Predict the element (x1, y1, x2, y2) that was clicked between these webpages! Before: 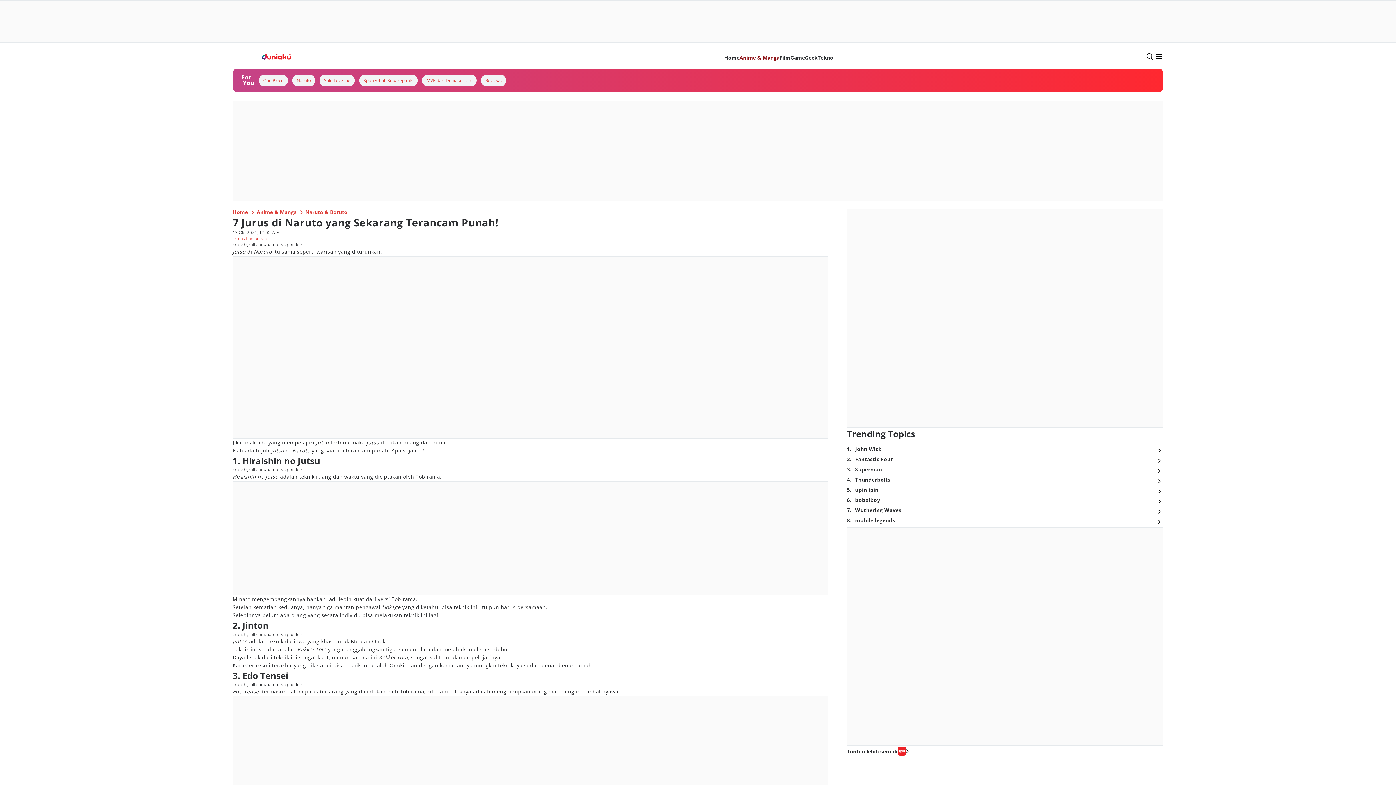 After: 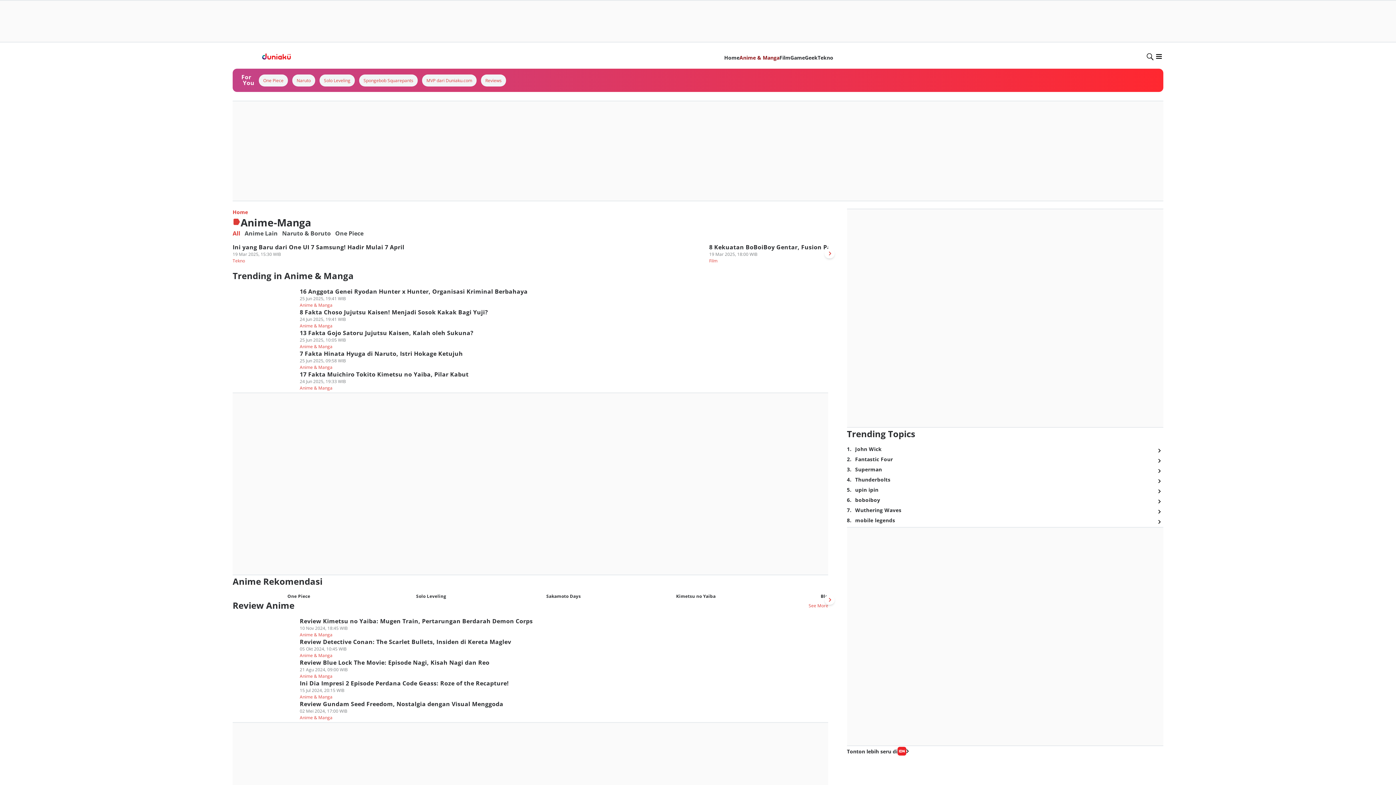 Action: label: Anime & Manga bbox: (256, 208, 305, 215)